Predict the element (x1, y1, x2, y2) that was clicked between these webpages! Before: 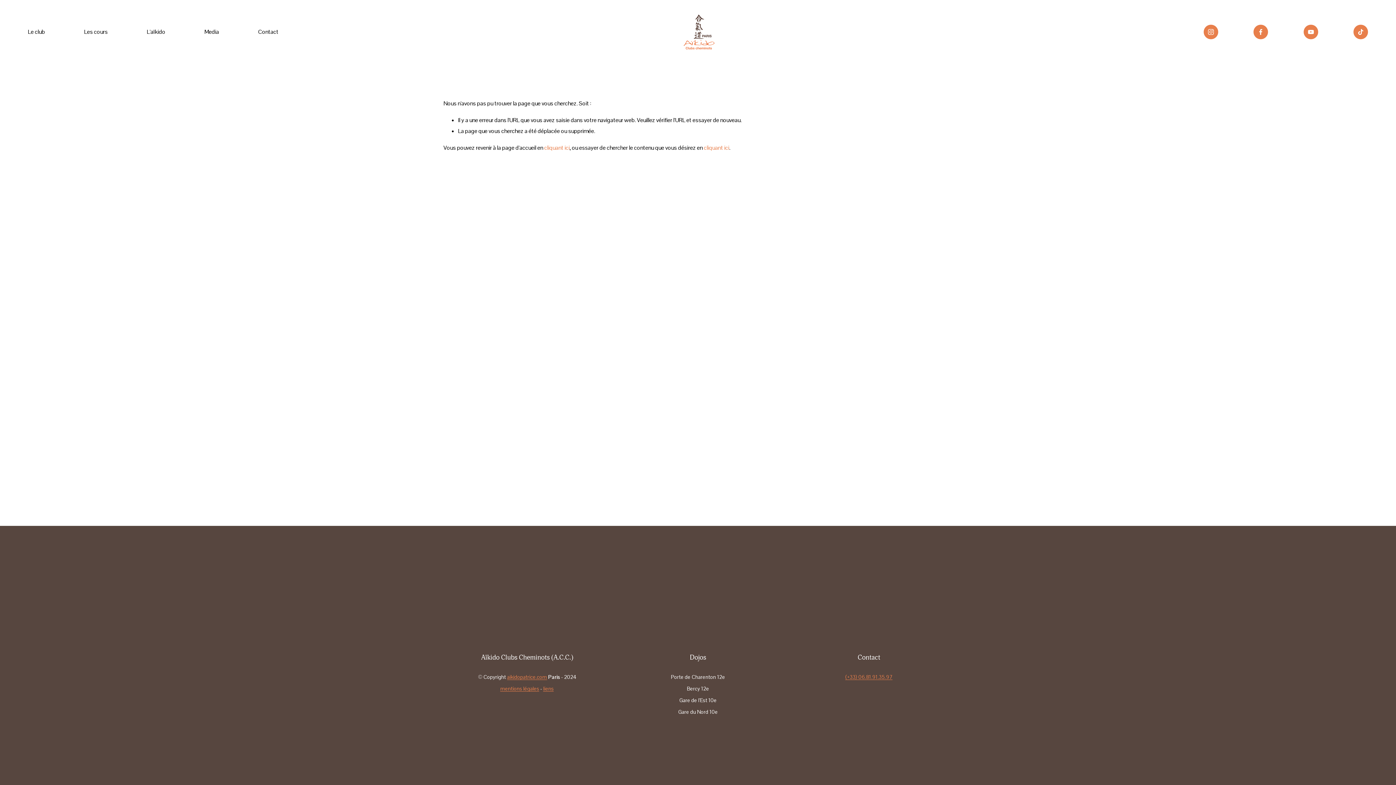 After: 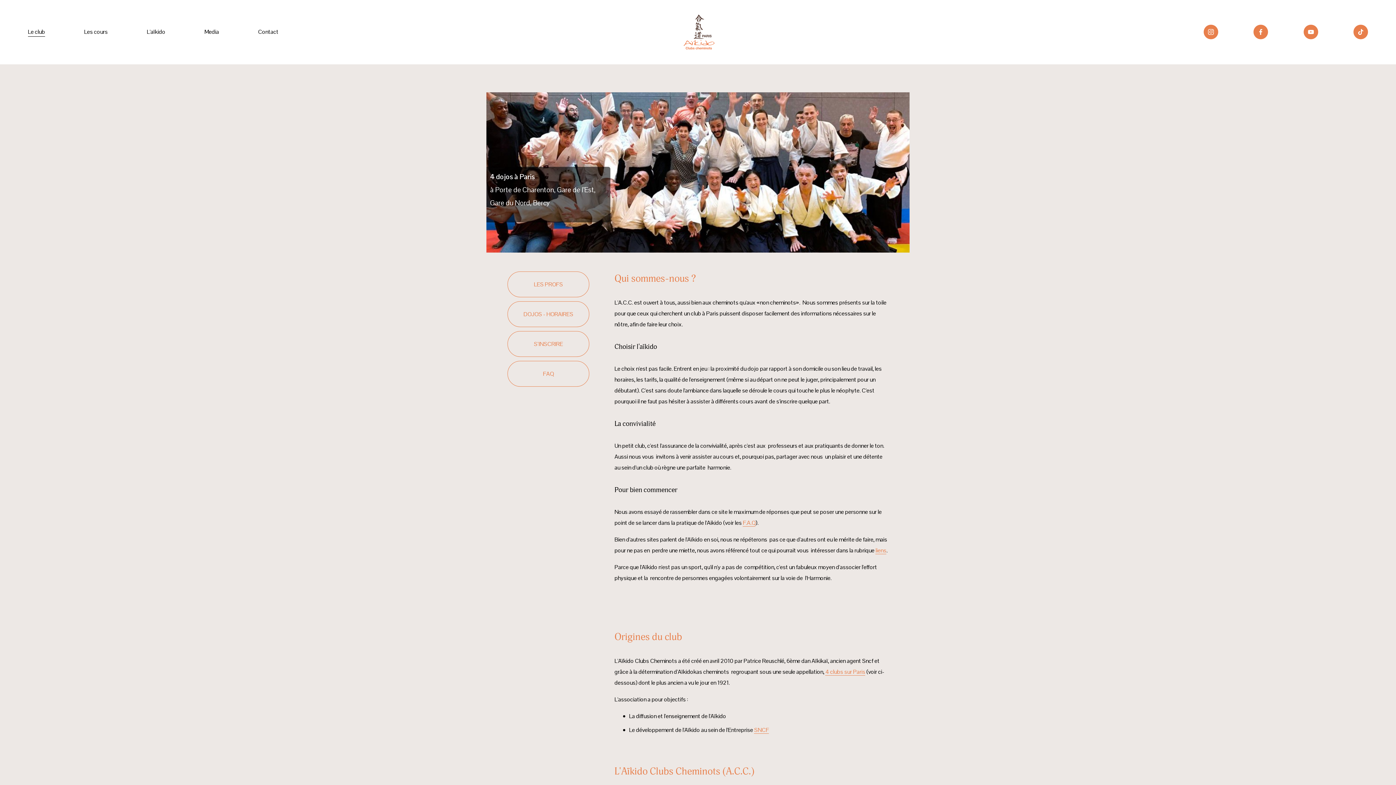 Action: label: cliquant ici bbox: (544, 143, 569, 151)